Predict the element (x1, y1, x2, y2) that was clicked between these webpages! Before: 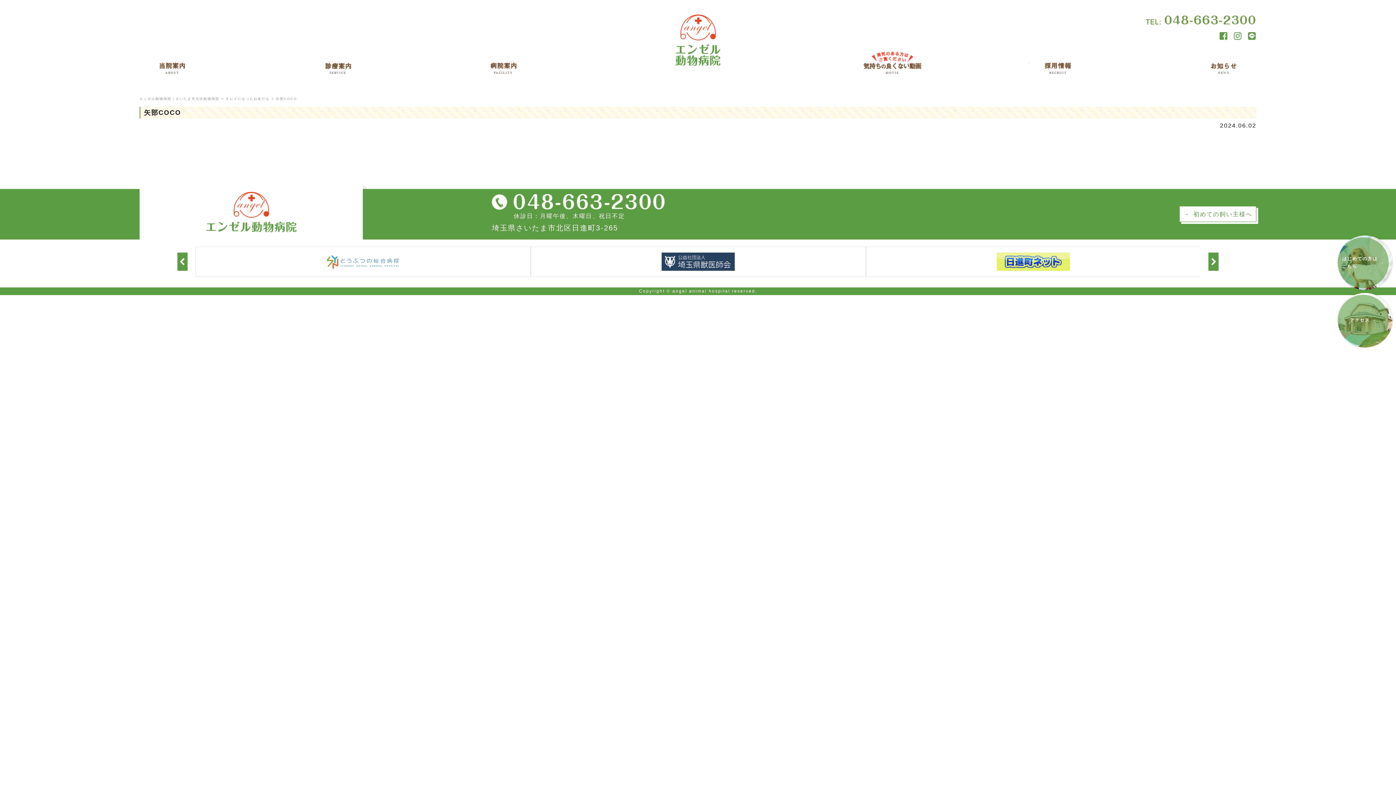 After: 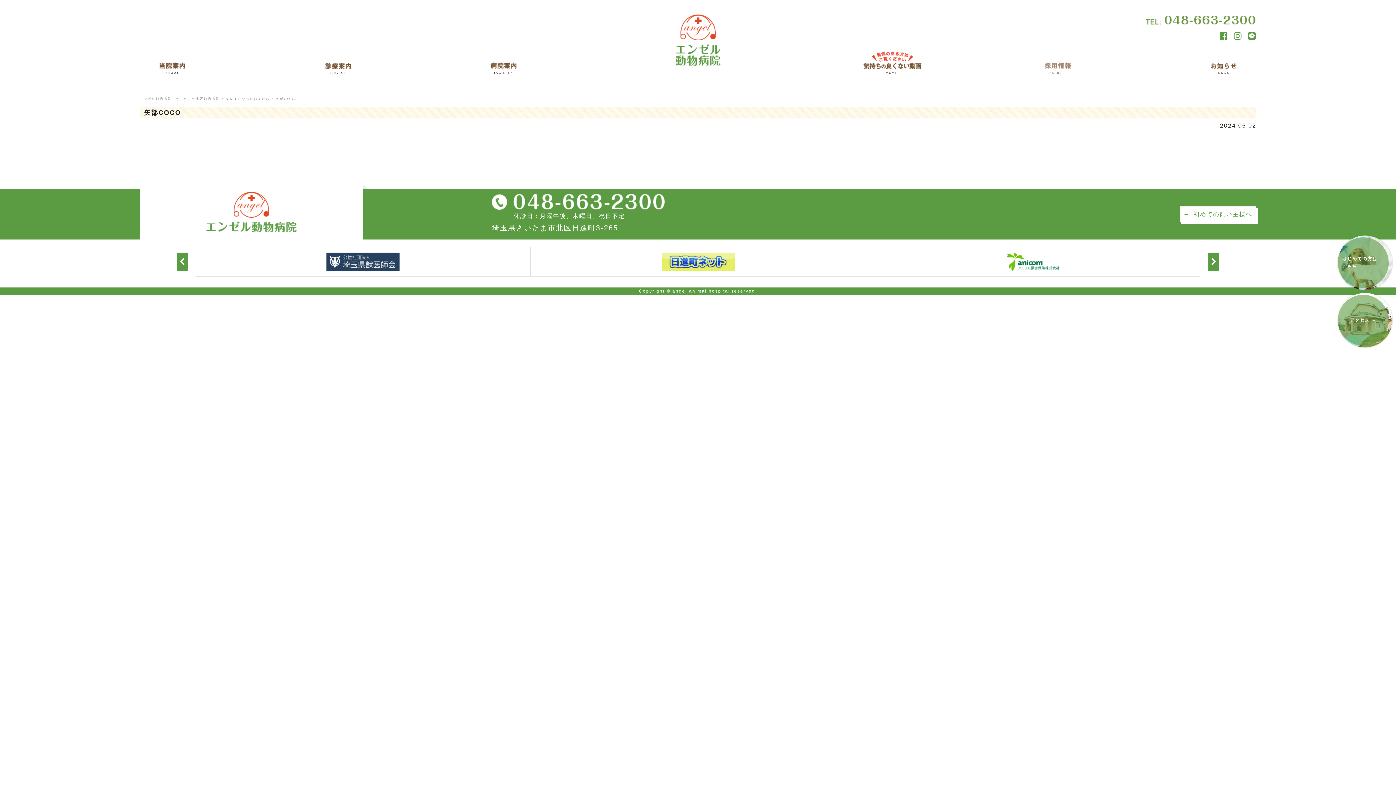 Action: label: RECRUIT bbox: (1025, 47, 1091, 79)